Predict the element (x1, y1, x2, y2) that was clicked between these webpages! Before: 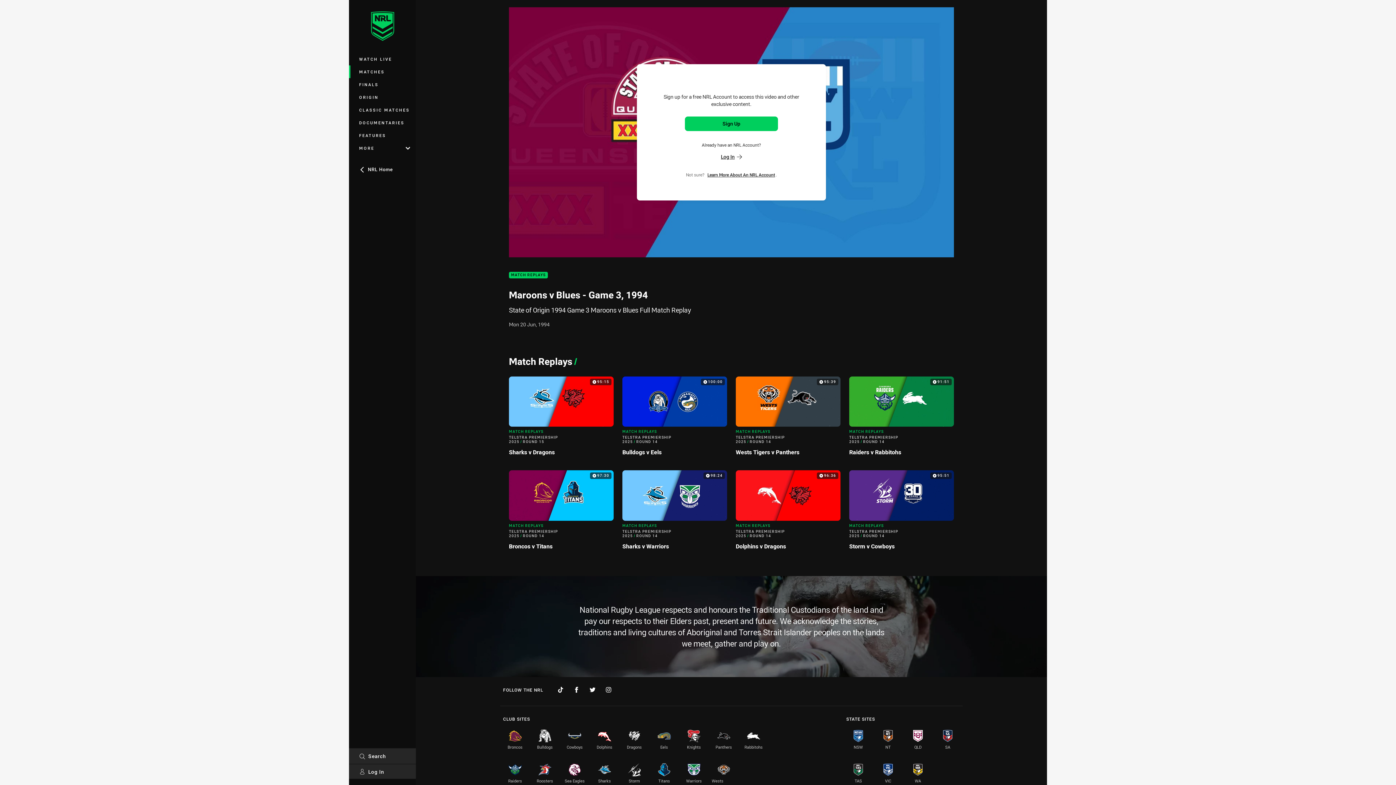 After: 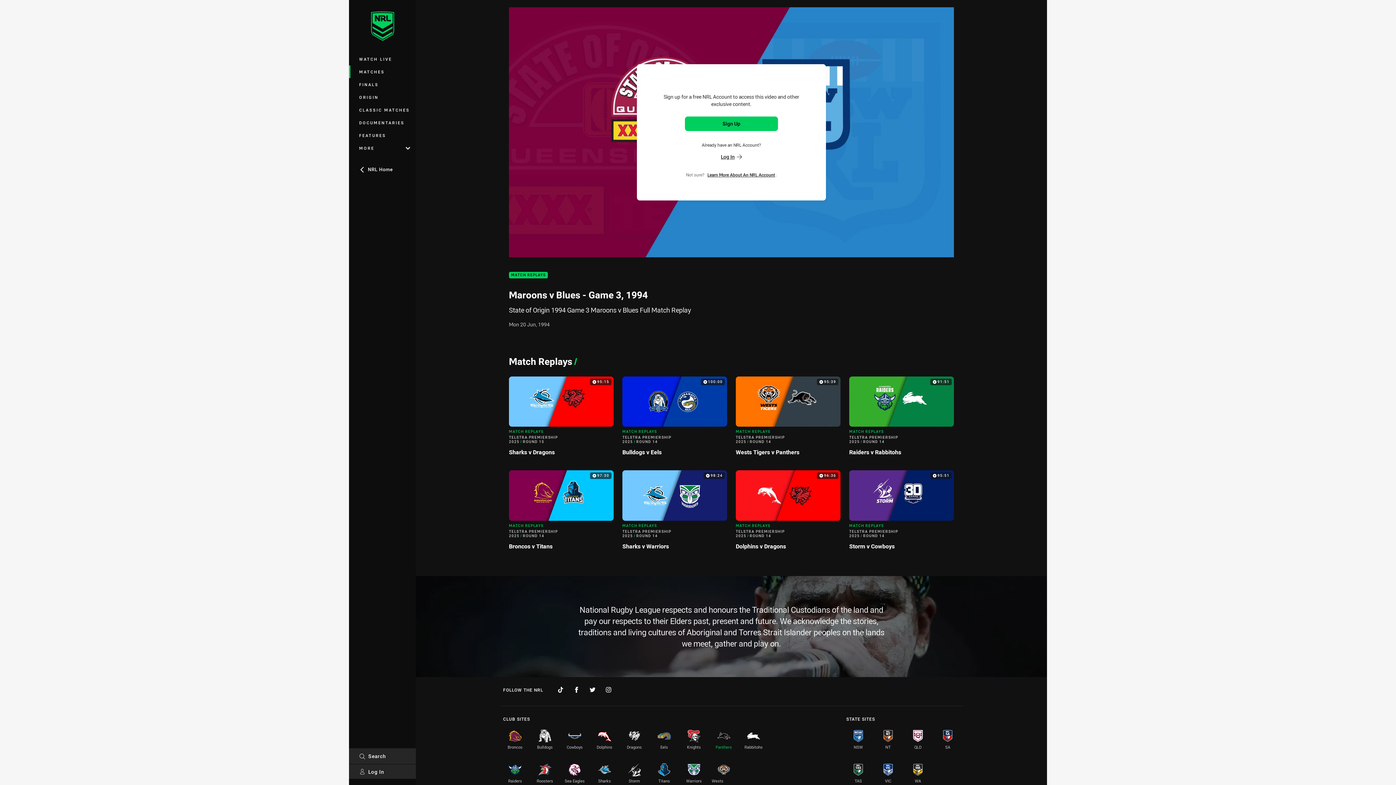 Action: bbox: (712, 723, 736, 751) label: Panthers